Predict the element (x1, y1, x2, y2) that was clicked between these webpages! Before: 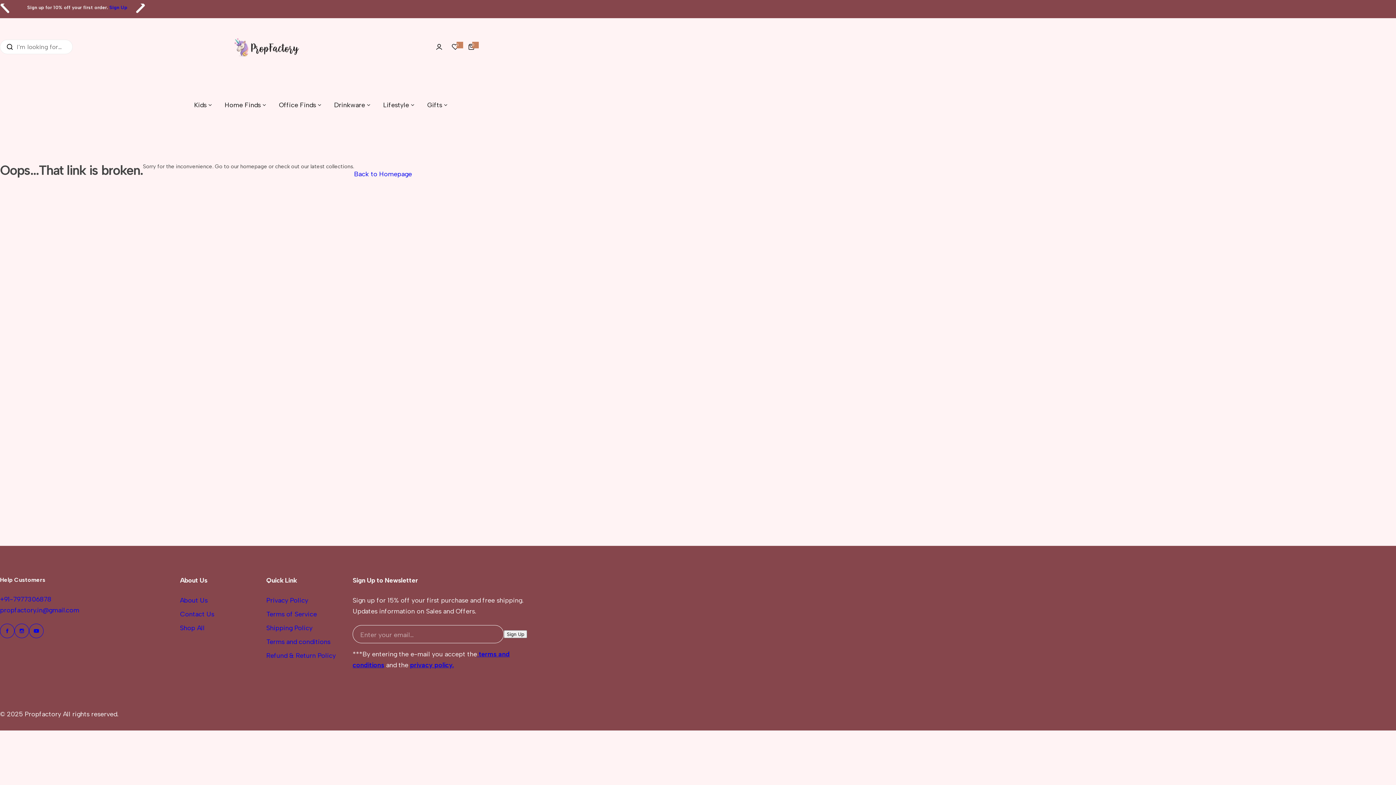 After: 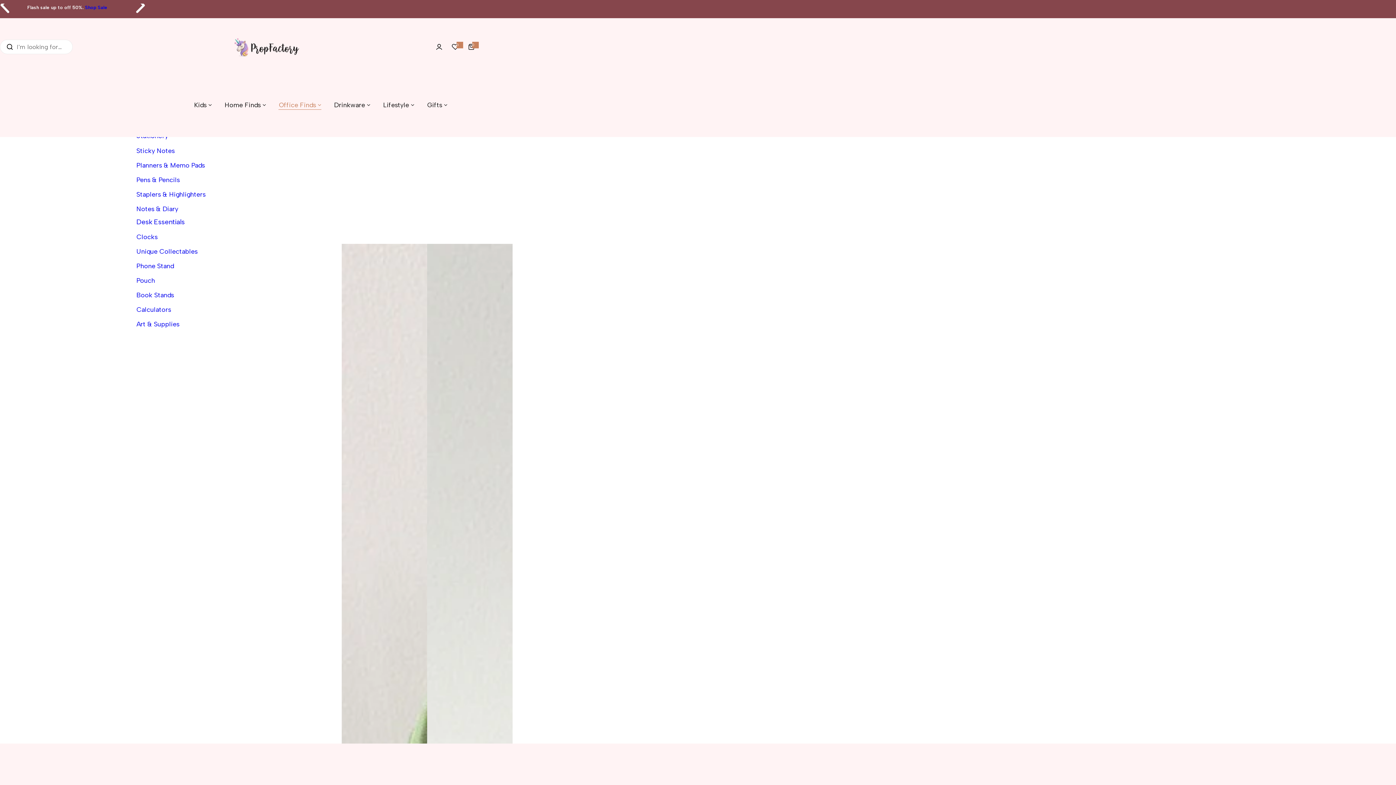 Action: label: Office Finds bbox: (278, 96, 321, 114)